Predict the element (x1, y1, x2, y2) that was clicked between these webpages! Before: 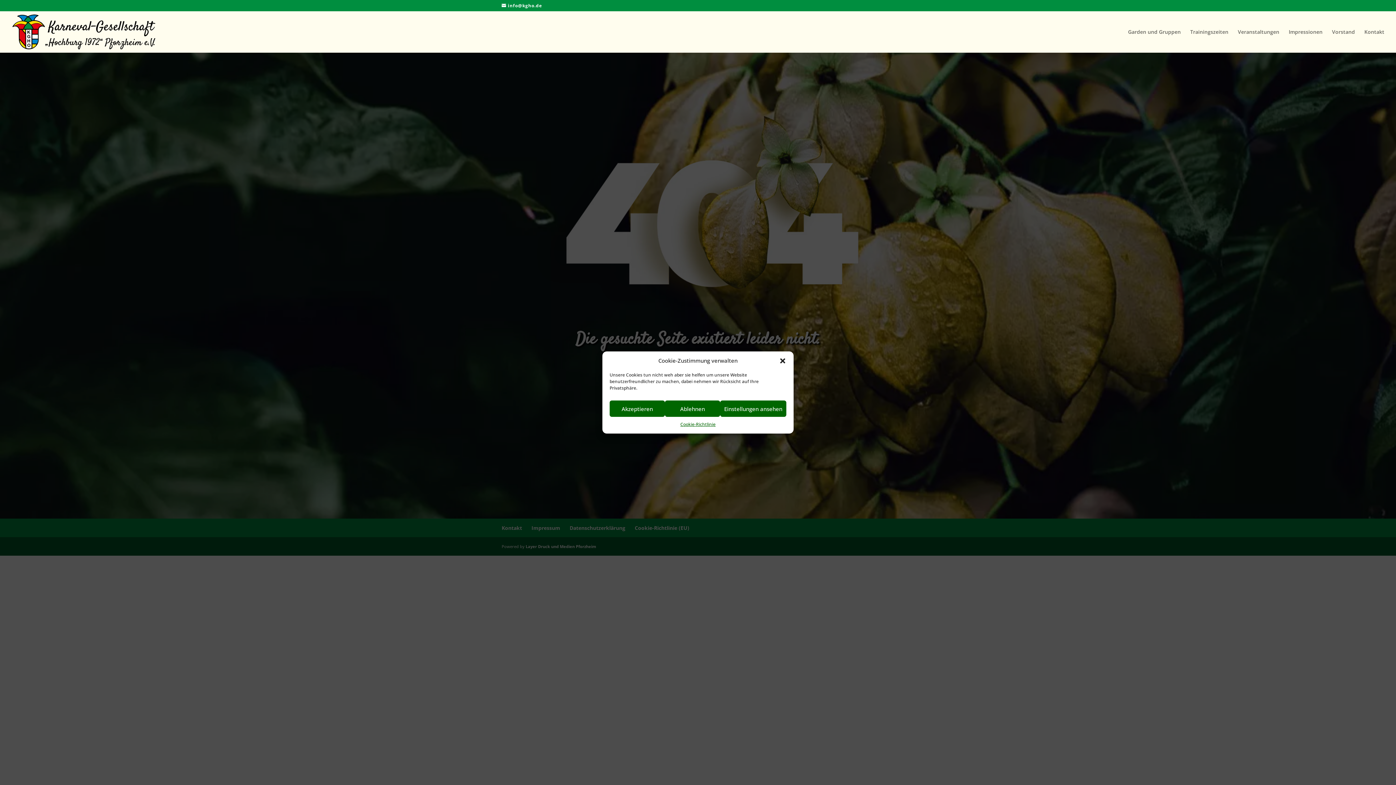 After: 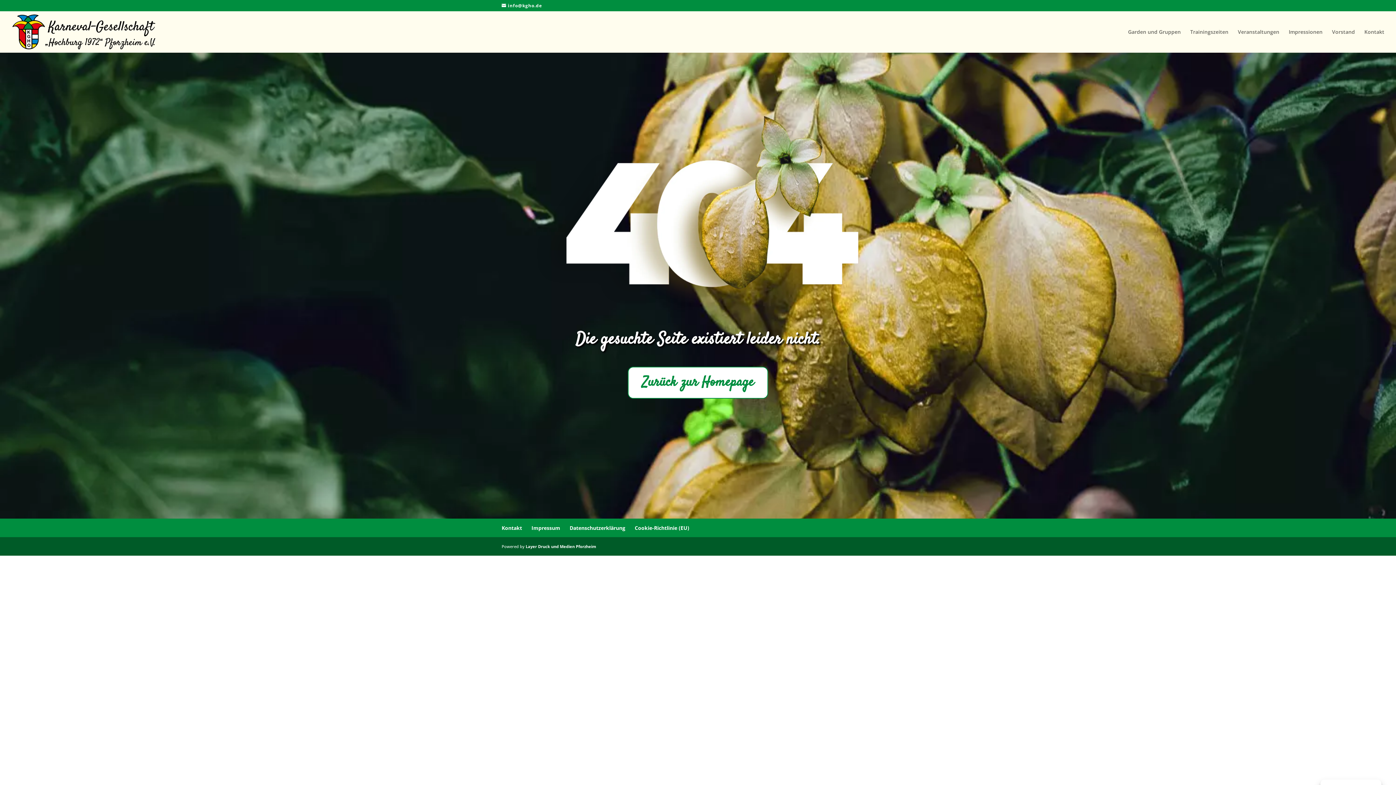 Action: label: Akzeptieren bbox: (609, 400, 665, 417)